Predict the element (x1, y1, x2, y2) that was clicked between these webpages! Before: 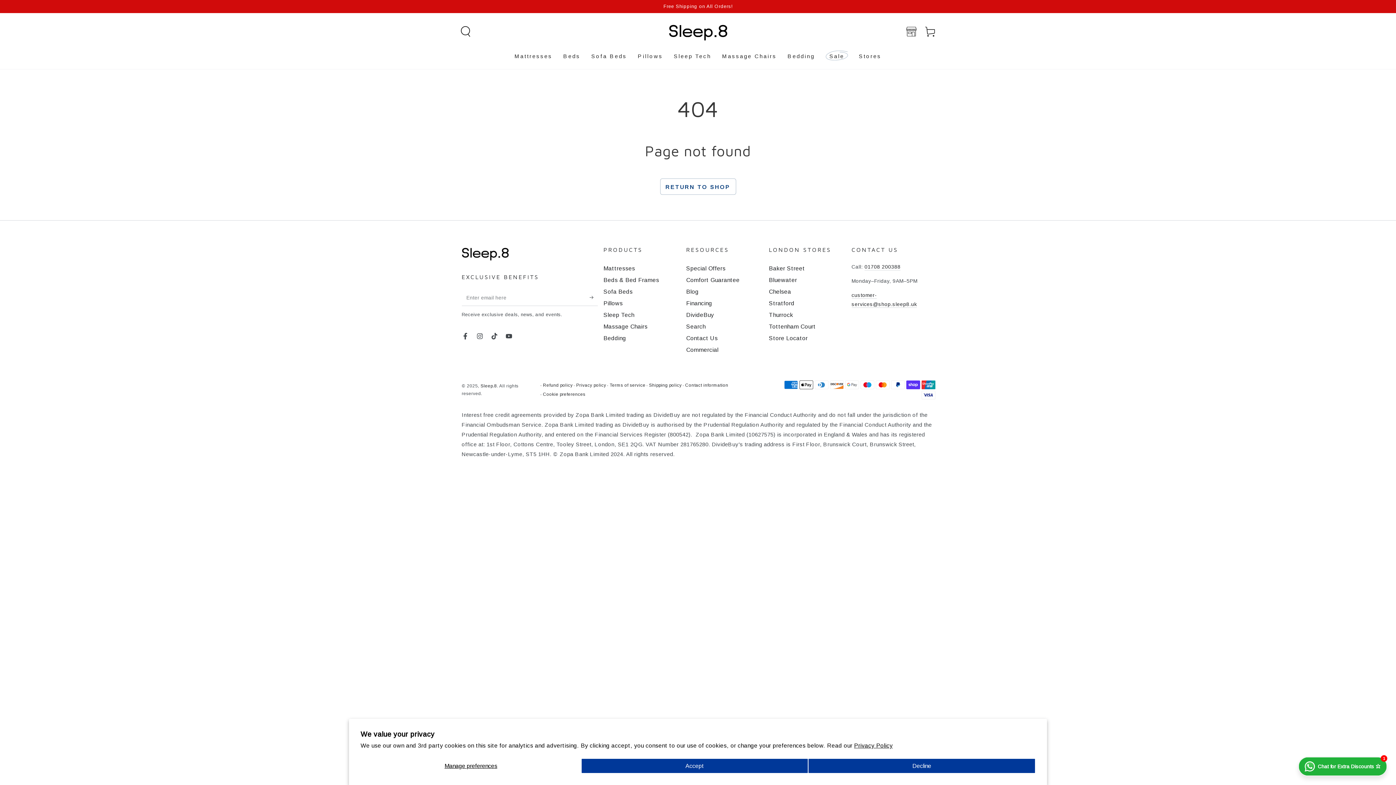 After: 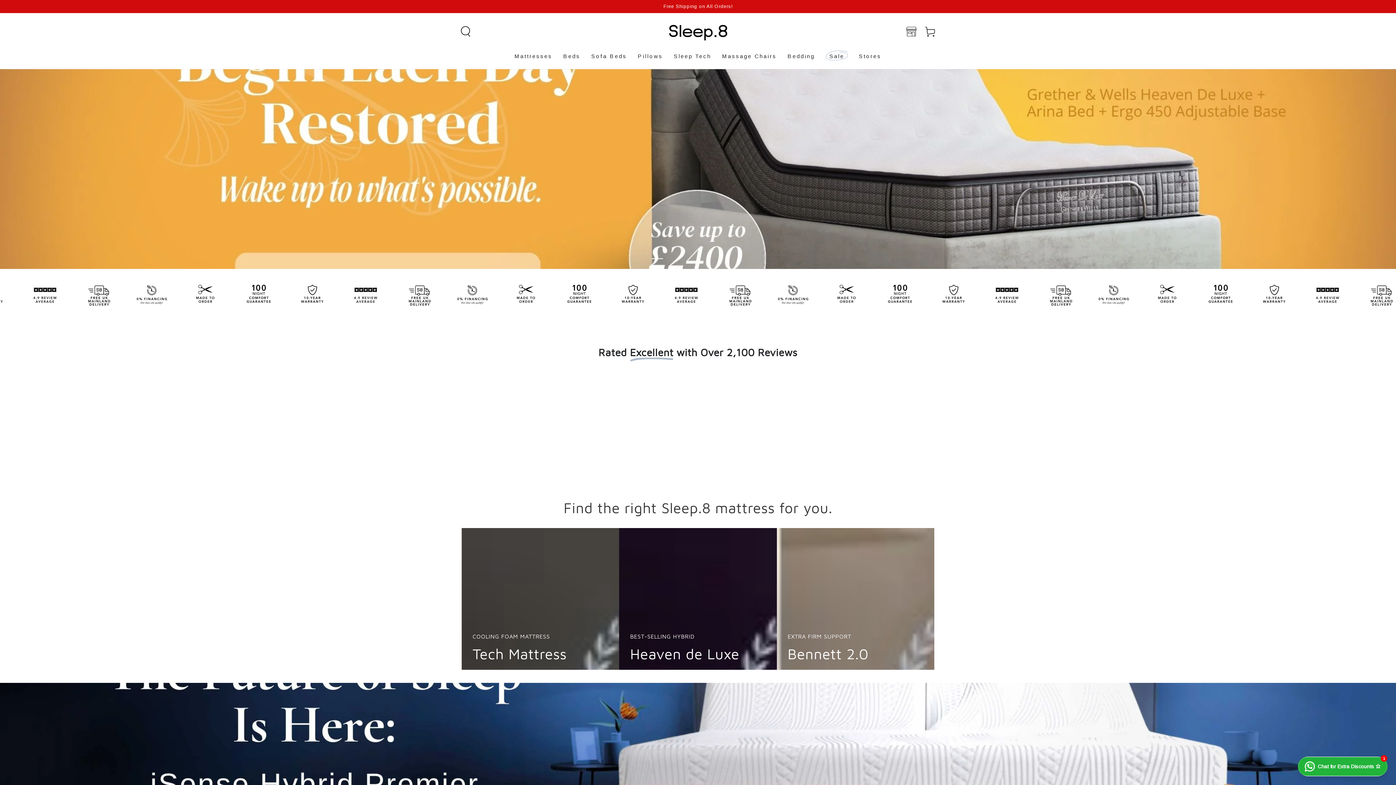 Action: label: Sleep.8 bbox: (480, 383, 497, 388)